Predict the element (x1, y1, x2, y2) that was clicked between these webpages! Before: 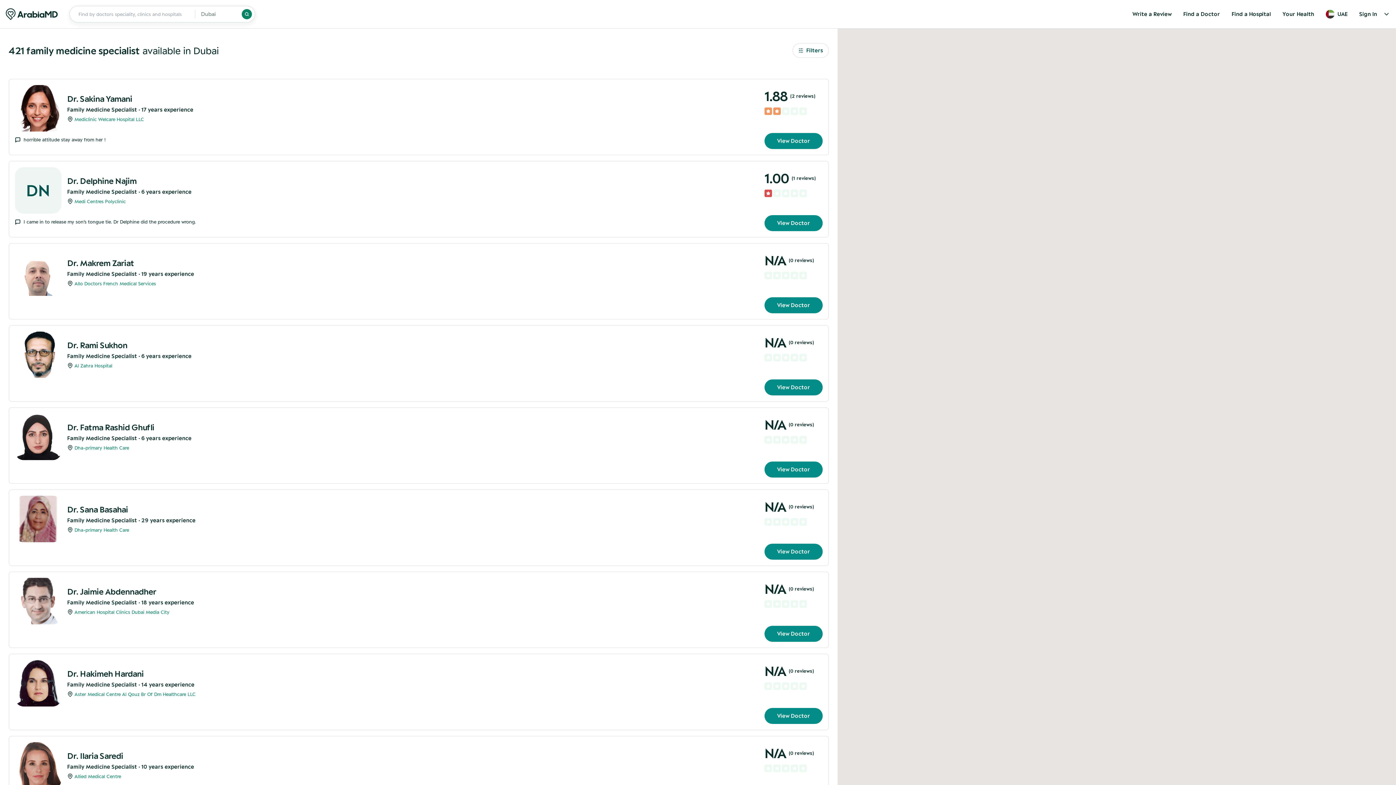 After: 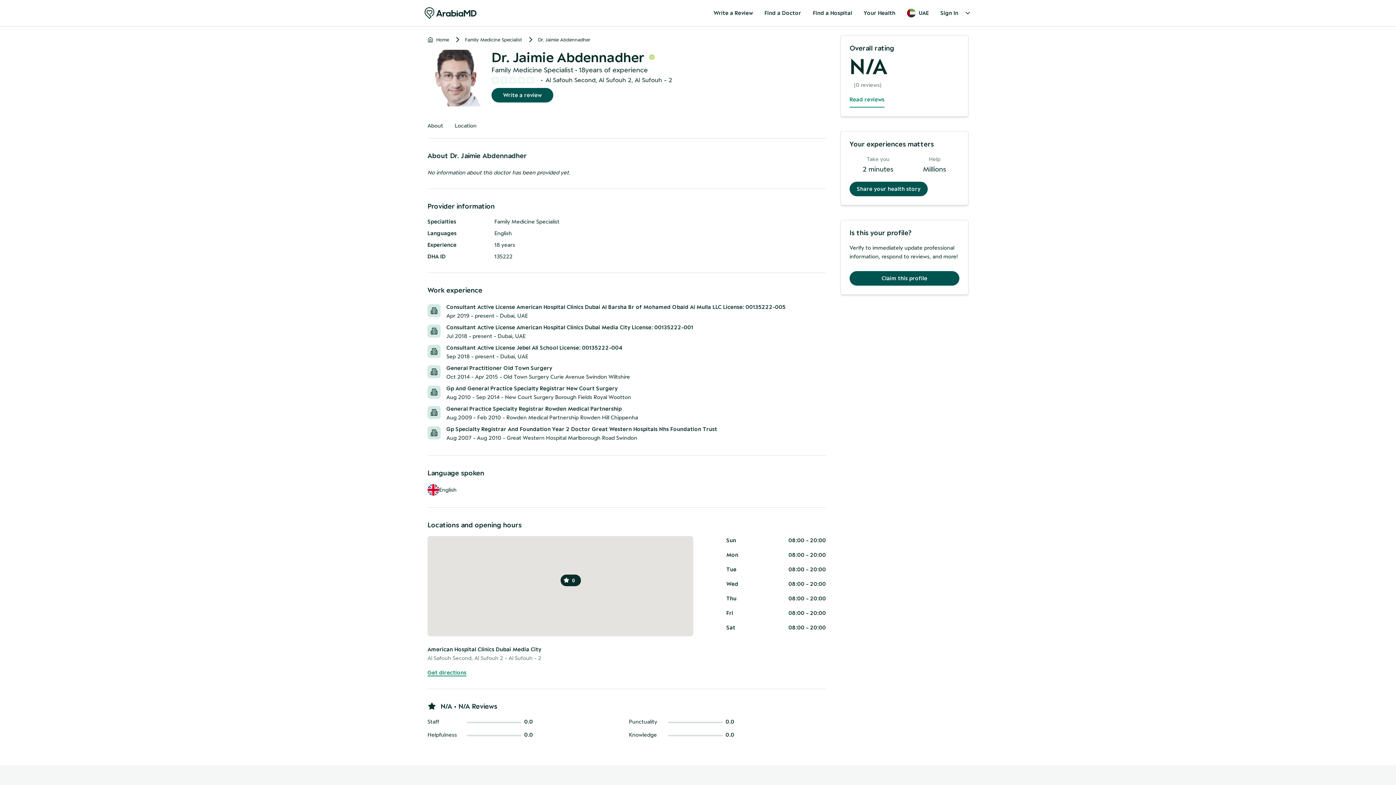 Action: bbox: (764, 626, 822, 642) label: View Doctor